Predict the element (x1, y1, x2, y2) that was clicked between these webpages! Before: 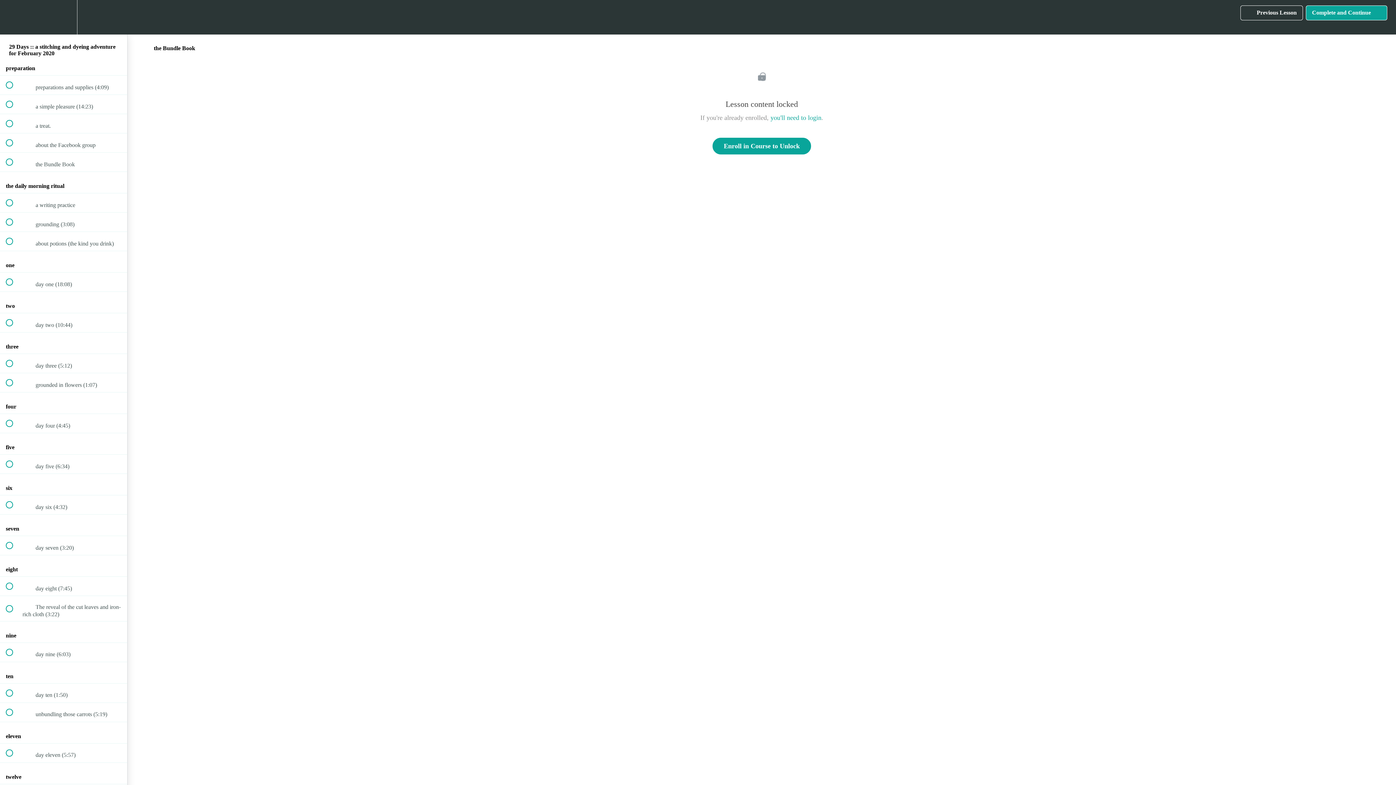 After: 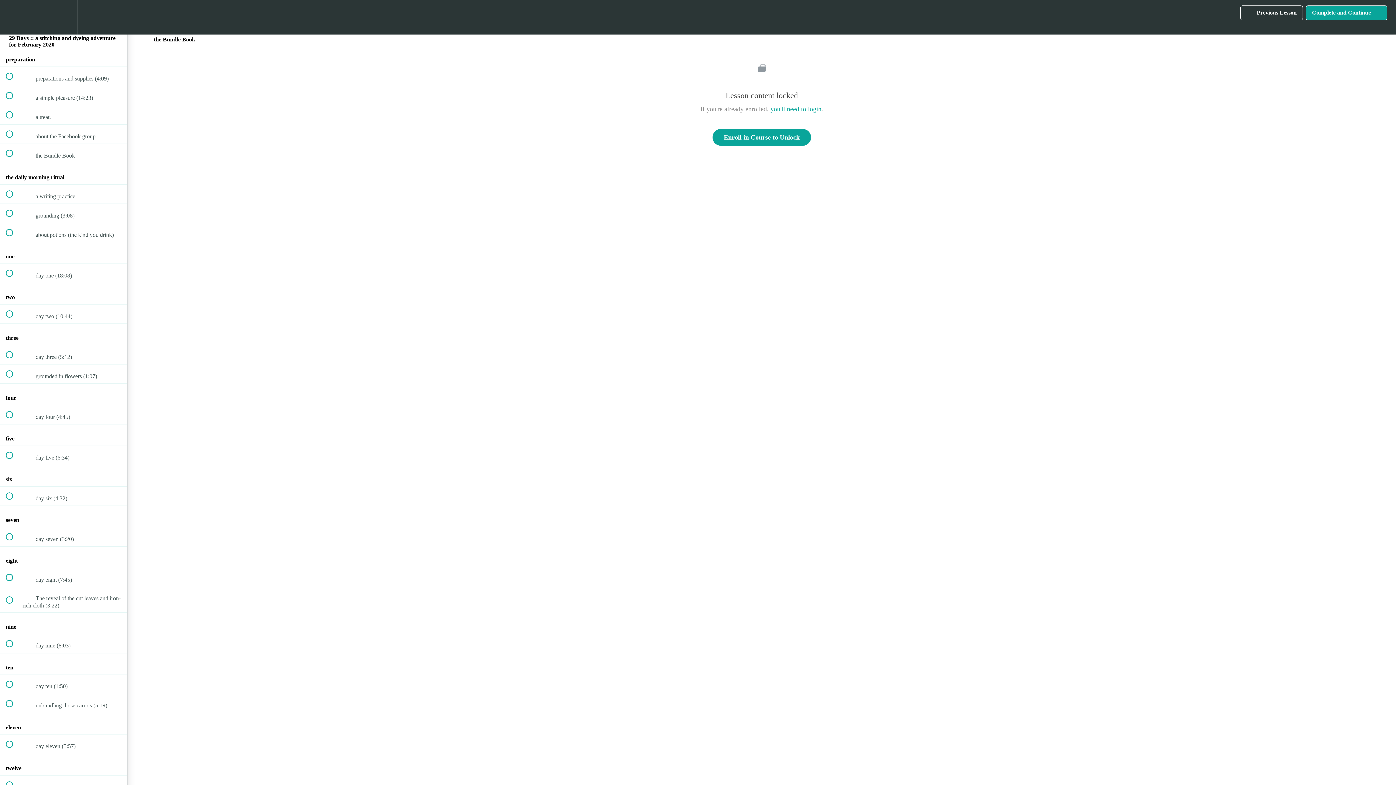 Action: bbox: (100, 0, 127, 34) label: Course Sidebar